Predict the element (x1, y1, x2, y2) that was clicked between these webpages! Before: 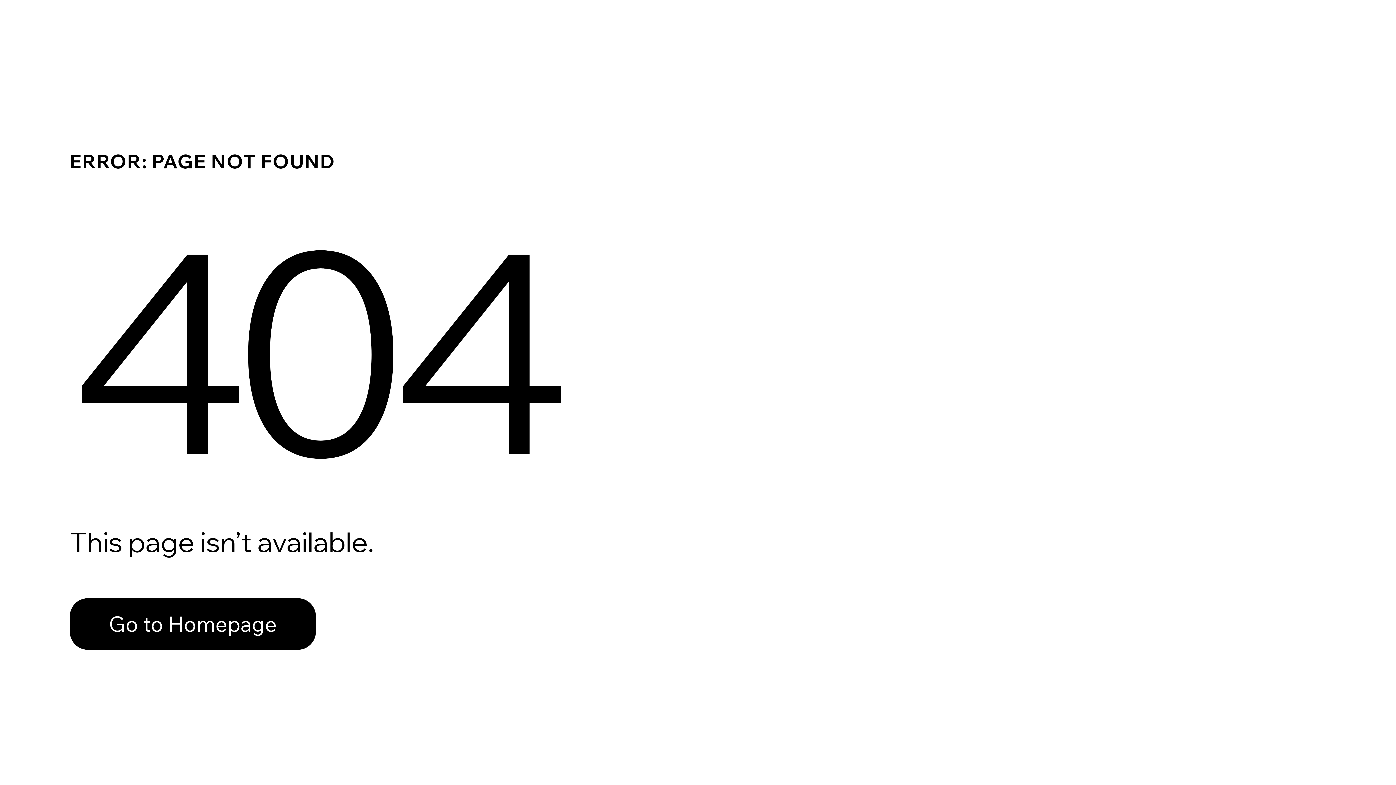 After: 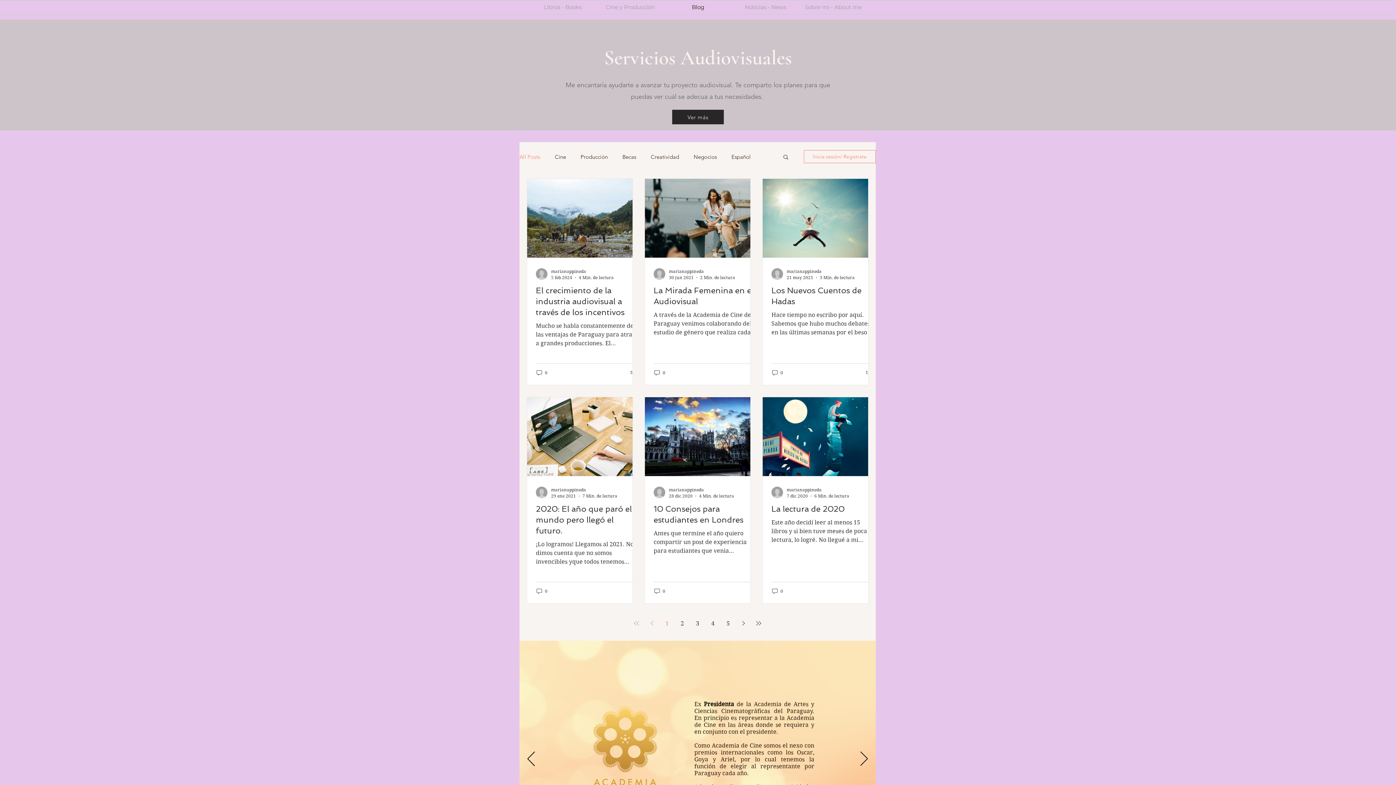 Action: label: Go to Homepage bbox: (69, 582, 768, 659)